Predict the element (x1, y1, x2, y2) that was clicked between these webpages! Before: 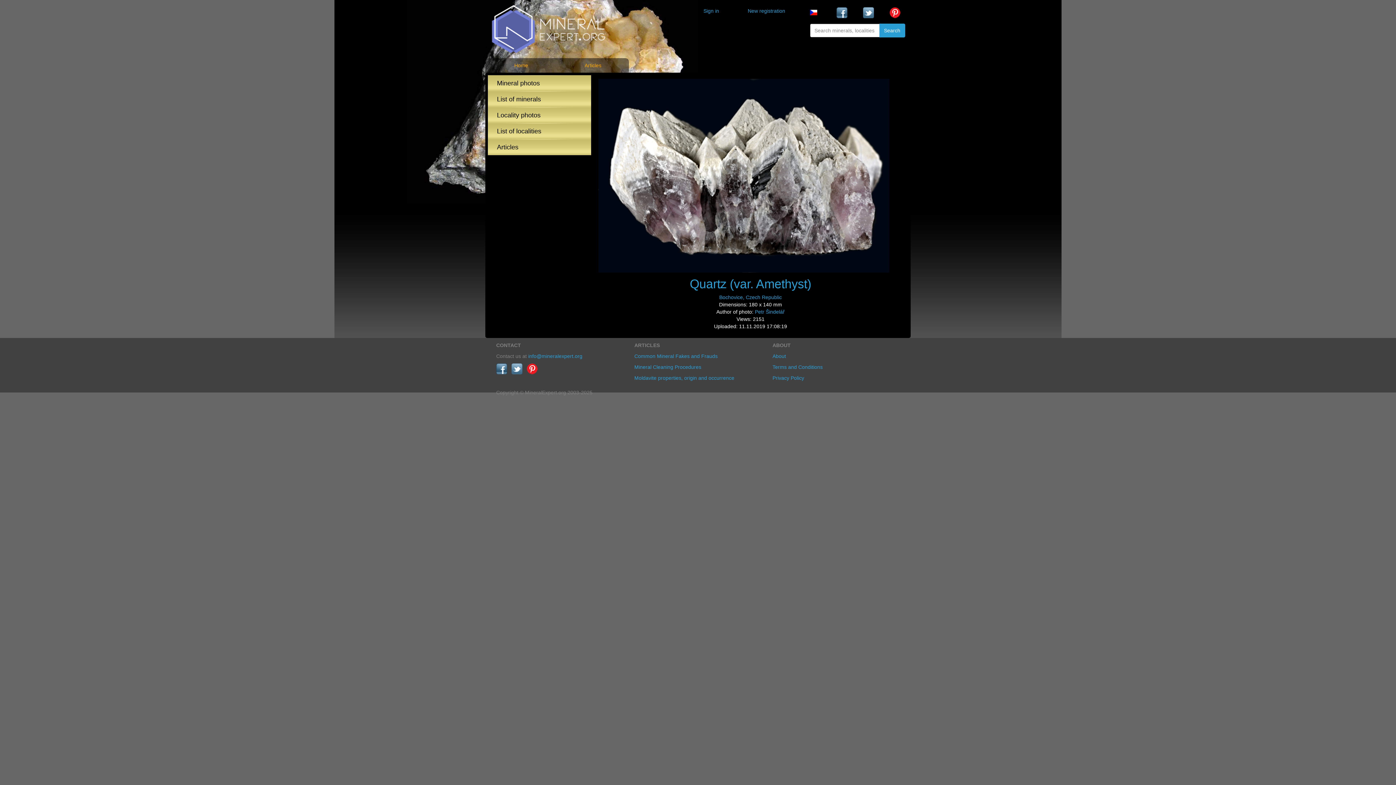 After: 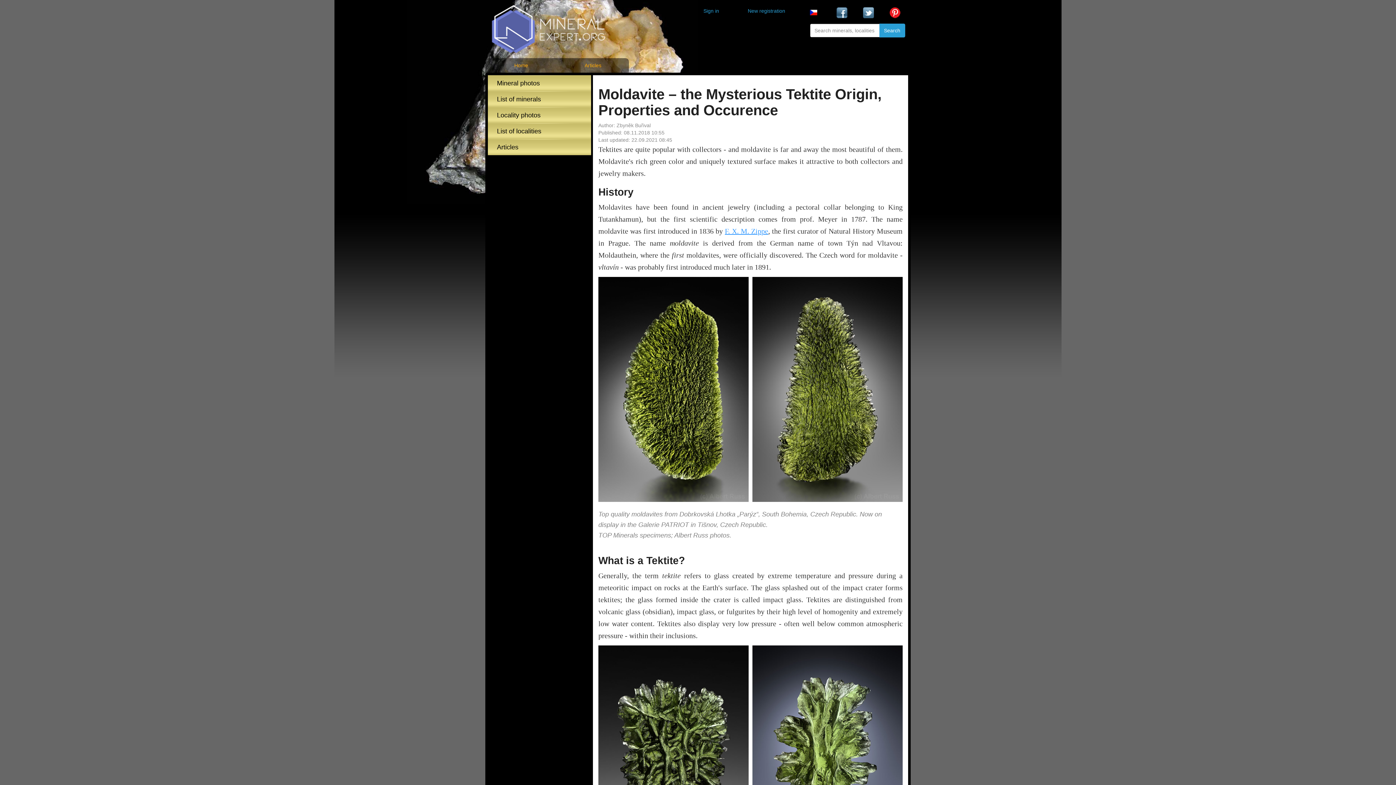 Action: bbox: (634, 375, 734, 381) label: Moldavite properties, origin and occurrence